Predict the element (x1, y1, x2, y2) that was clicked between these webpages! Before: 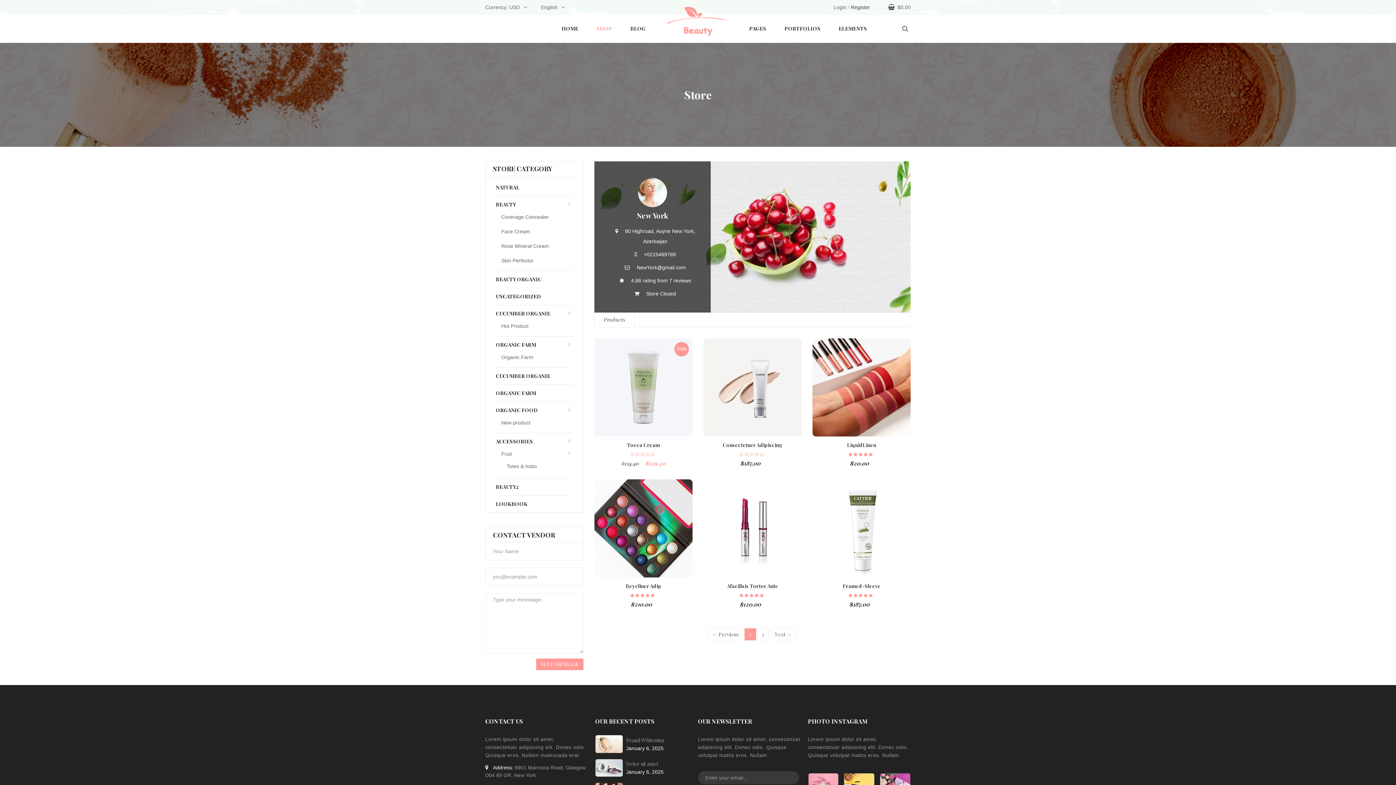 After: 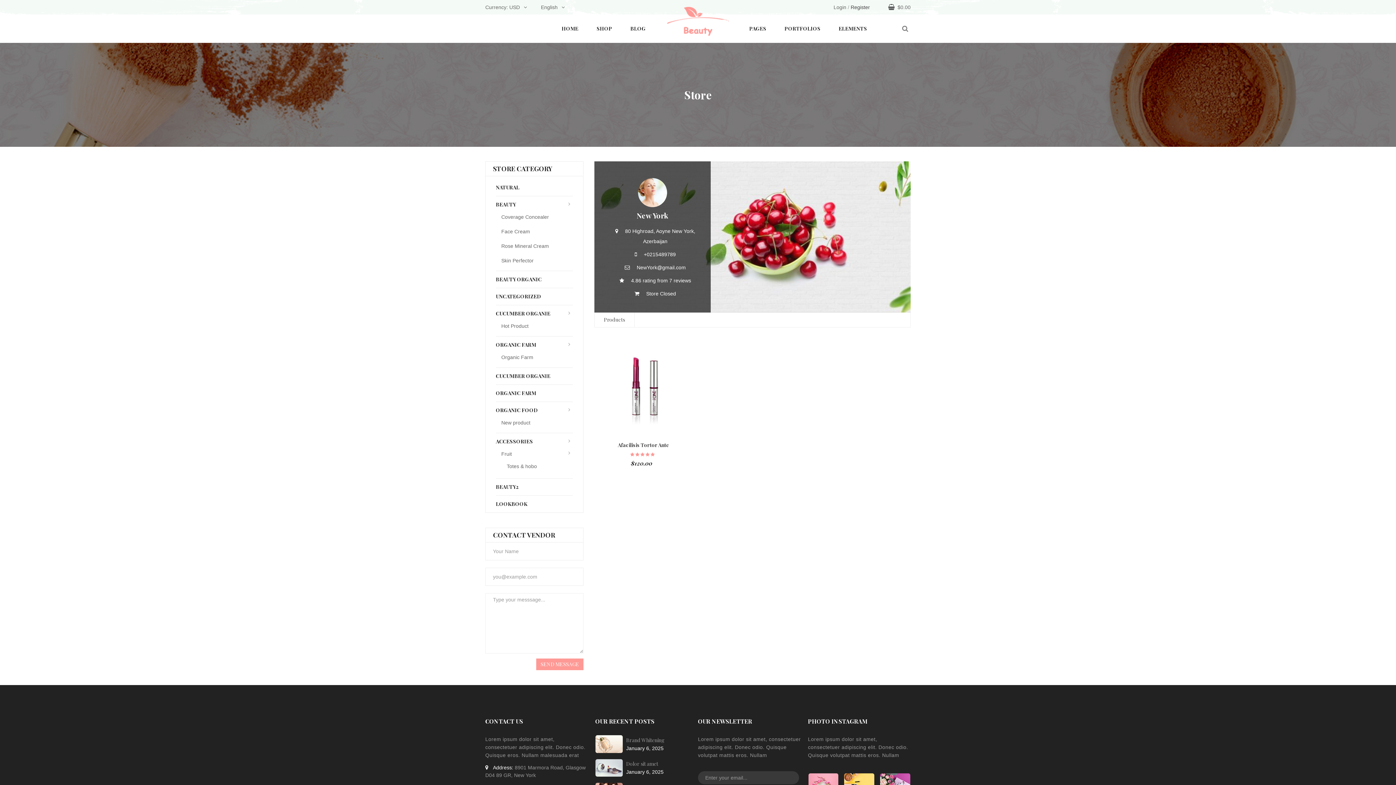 Action: bbox: (501, 257, 533, 263) label: Skin Perfector